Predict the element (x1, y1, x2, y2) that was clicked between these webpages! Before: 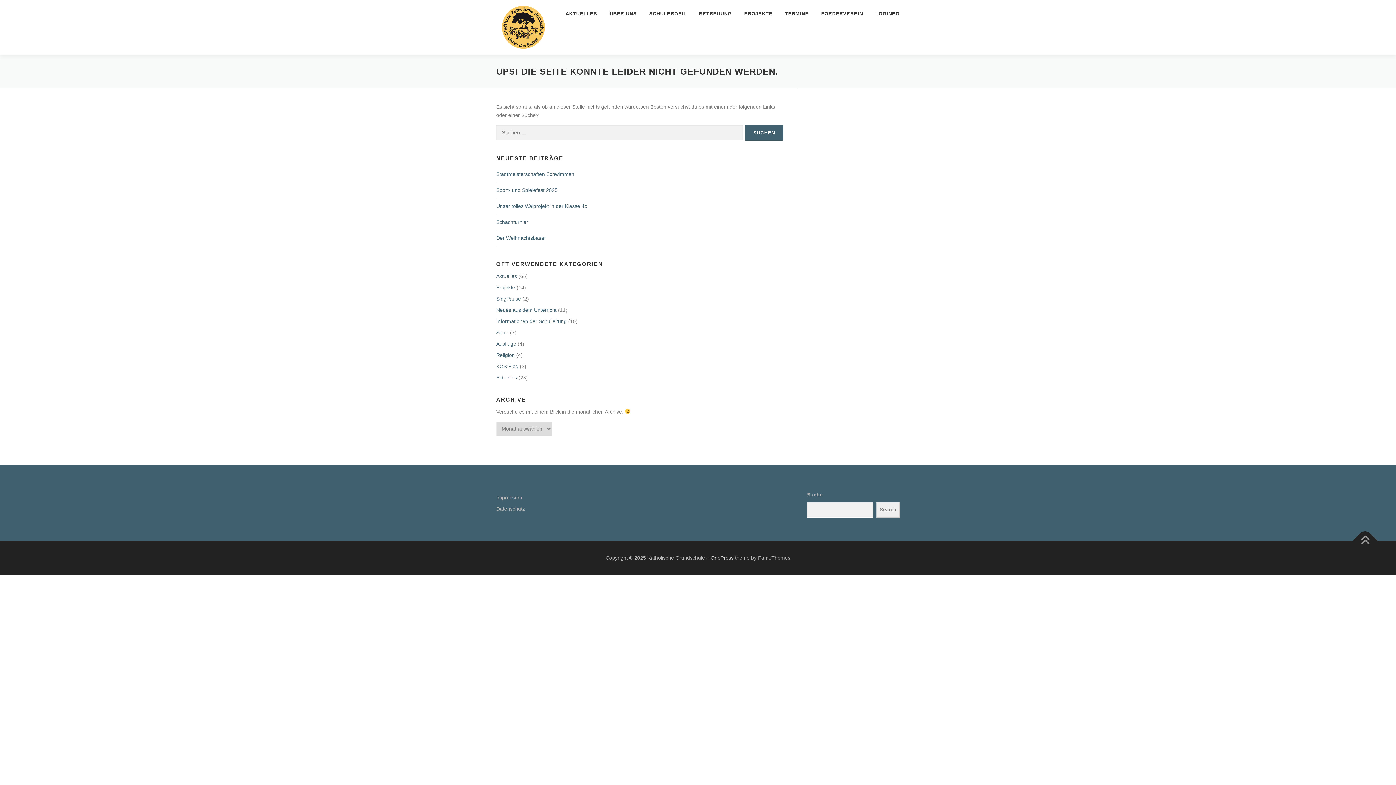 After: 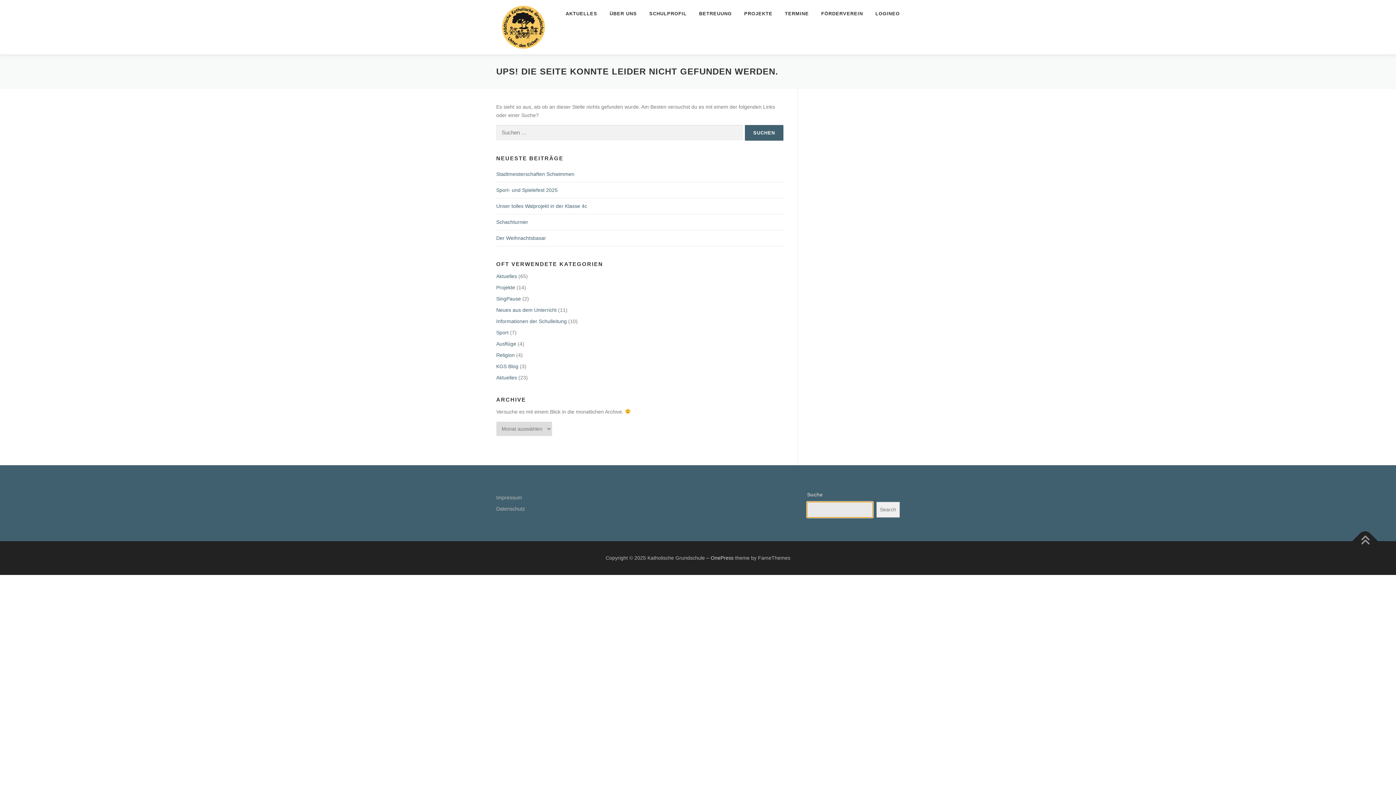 Action: label: Search bbox: (876, 502, 900, 517)